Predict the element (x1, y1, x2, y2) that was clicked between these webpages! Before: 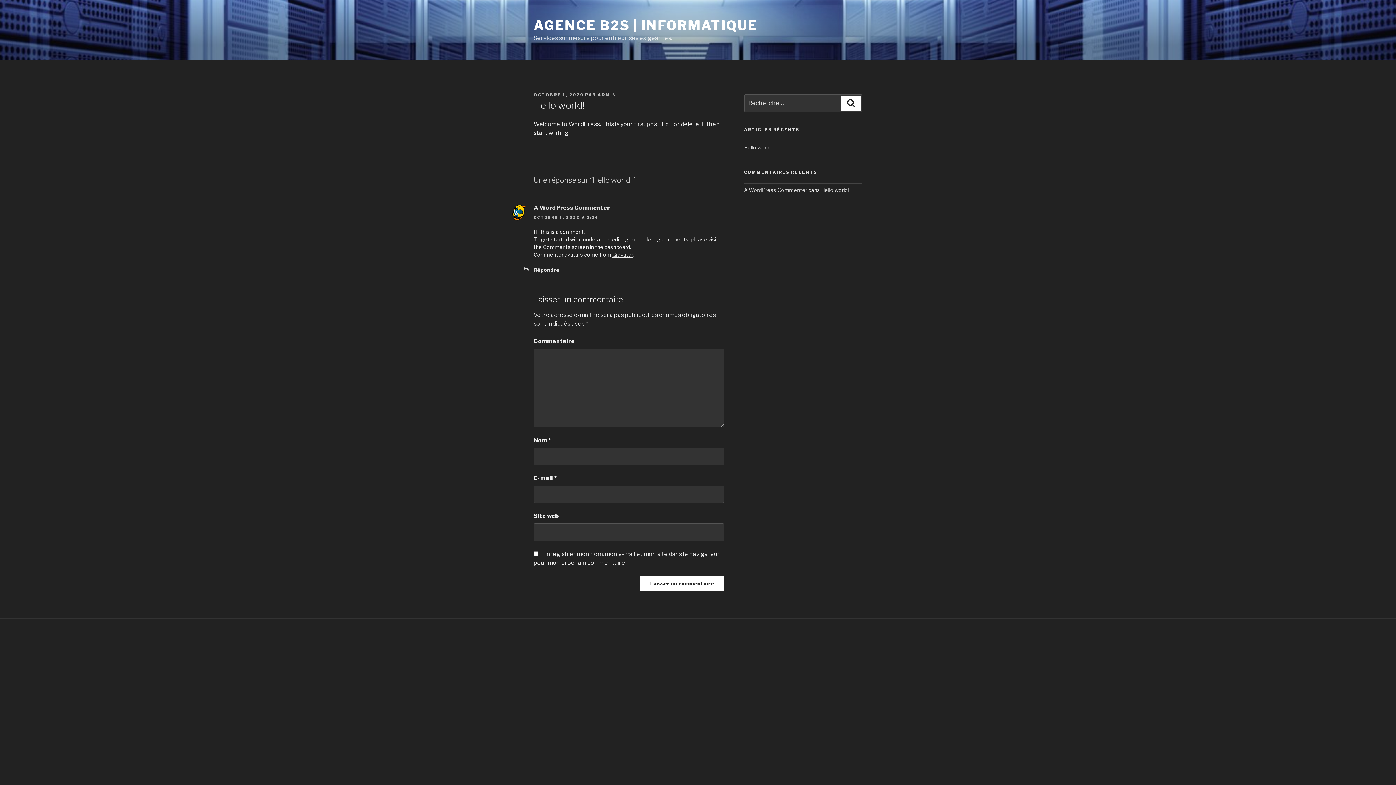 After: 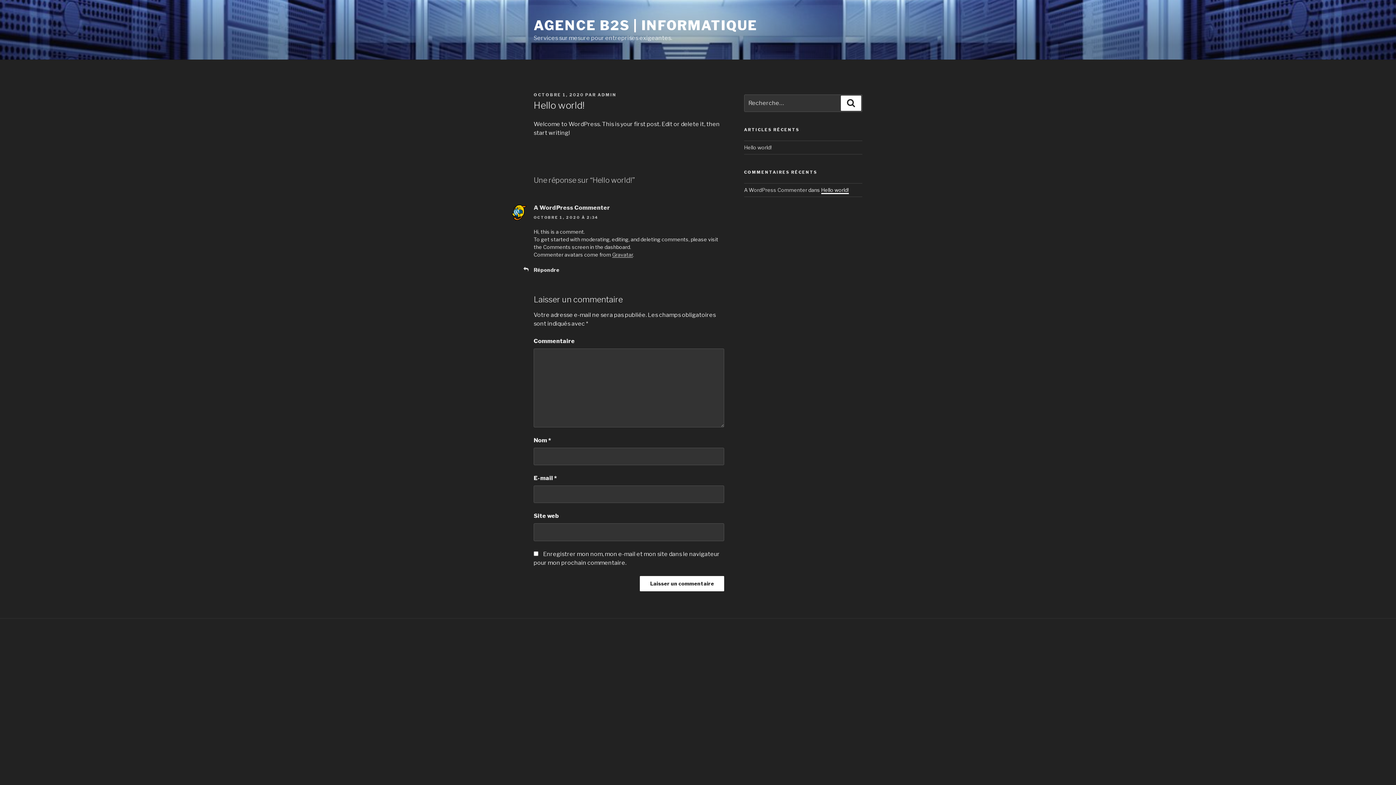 Action: bbox: (821, 187, 848, 193) label: Hello world!